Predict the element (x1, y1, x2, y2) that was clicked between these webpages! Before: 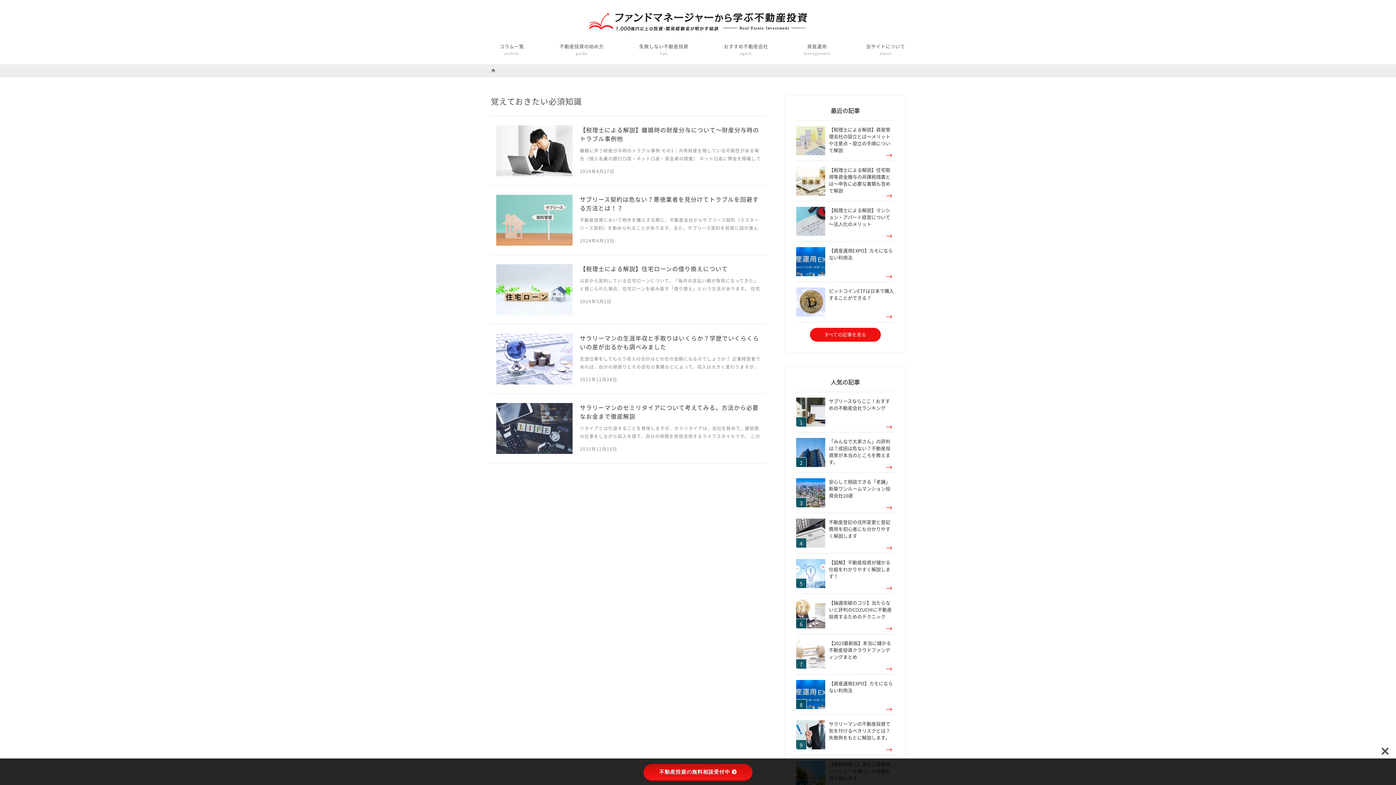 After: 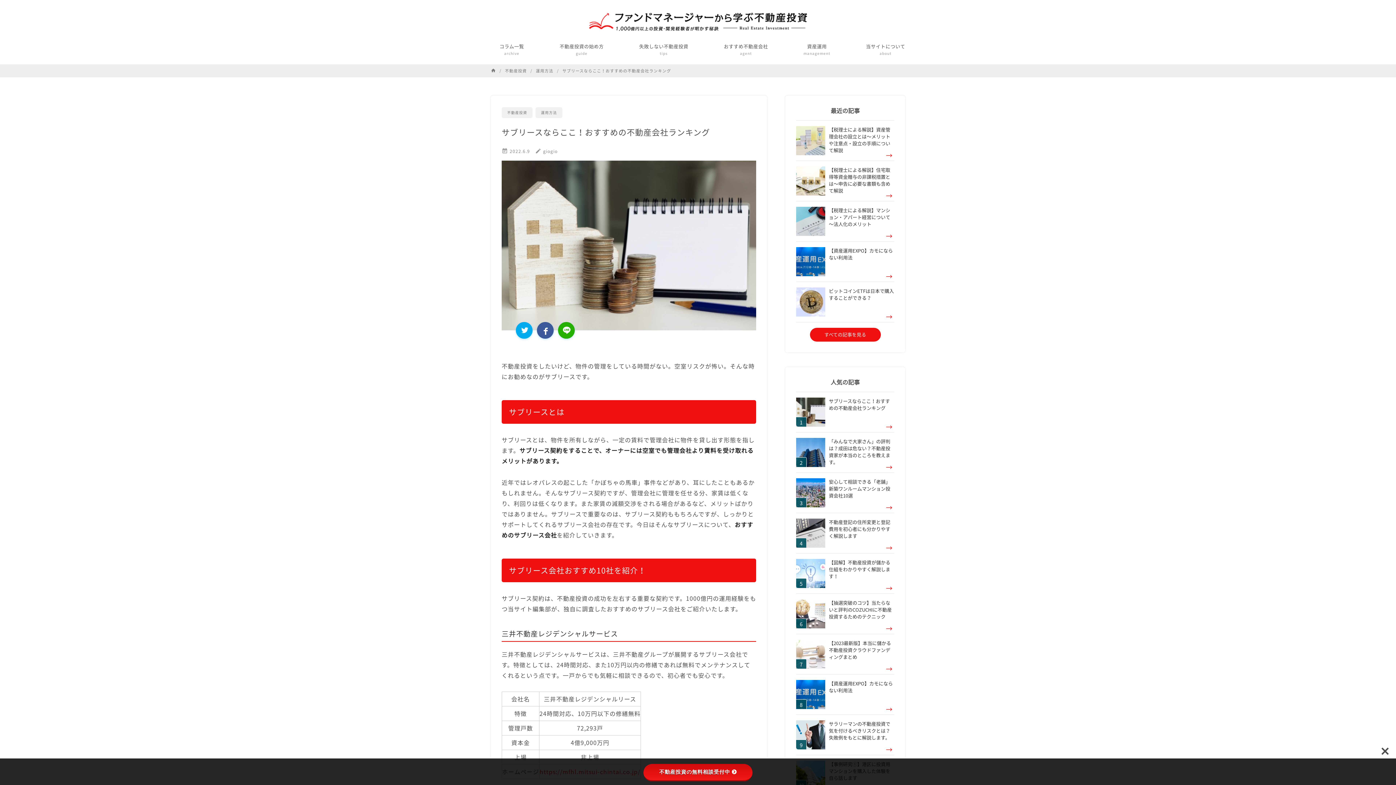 Action: bbox: (796, 392, 894, 432) label: サブリースならここ！おすすめの不動産会社ランキング